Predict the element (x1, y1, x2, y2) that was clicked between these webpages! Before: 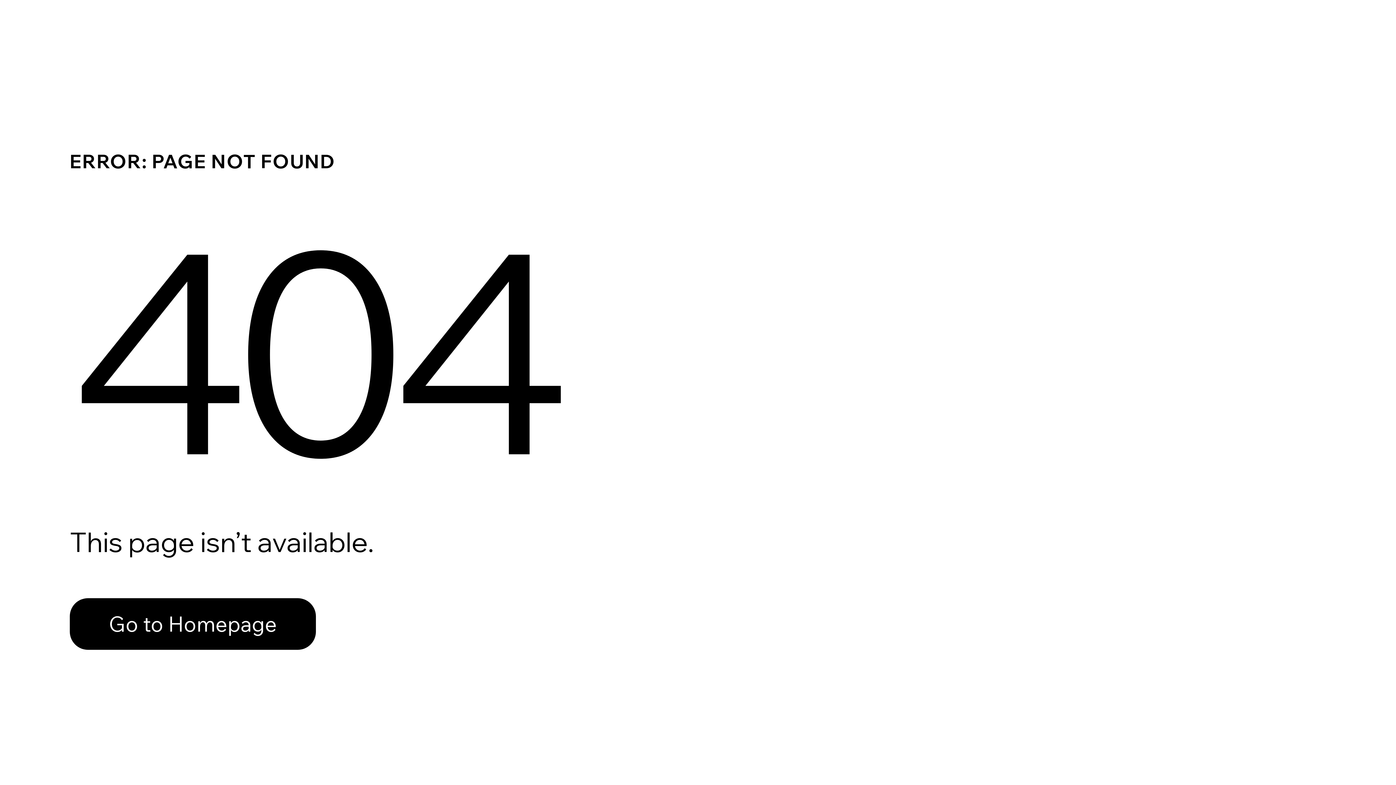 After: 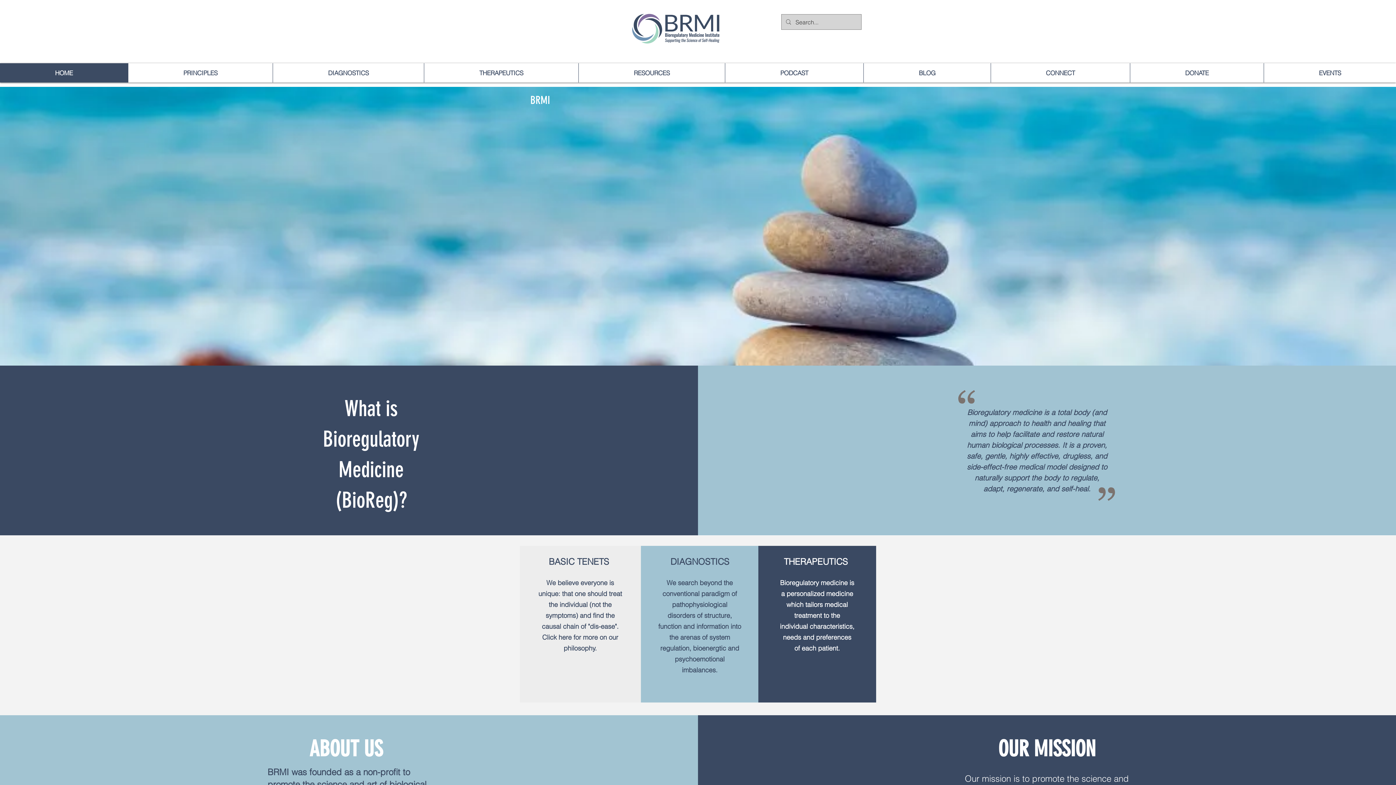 Action: bbox: (69, 582, 768, 659) label: Go to Homepage